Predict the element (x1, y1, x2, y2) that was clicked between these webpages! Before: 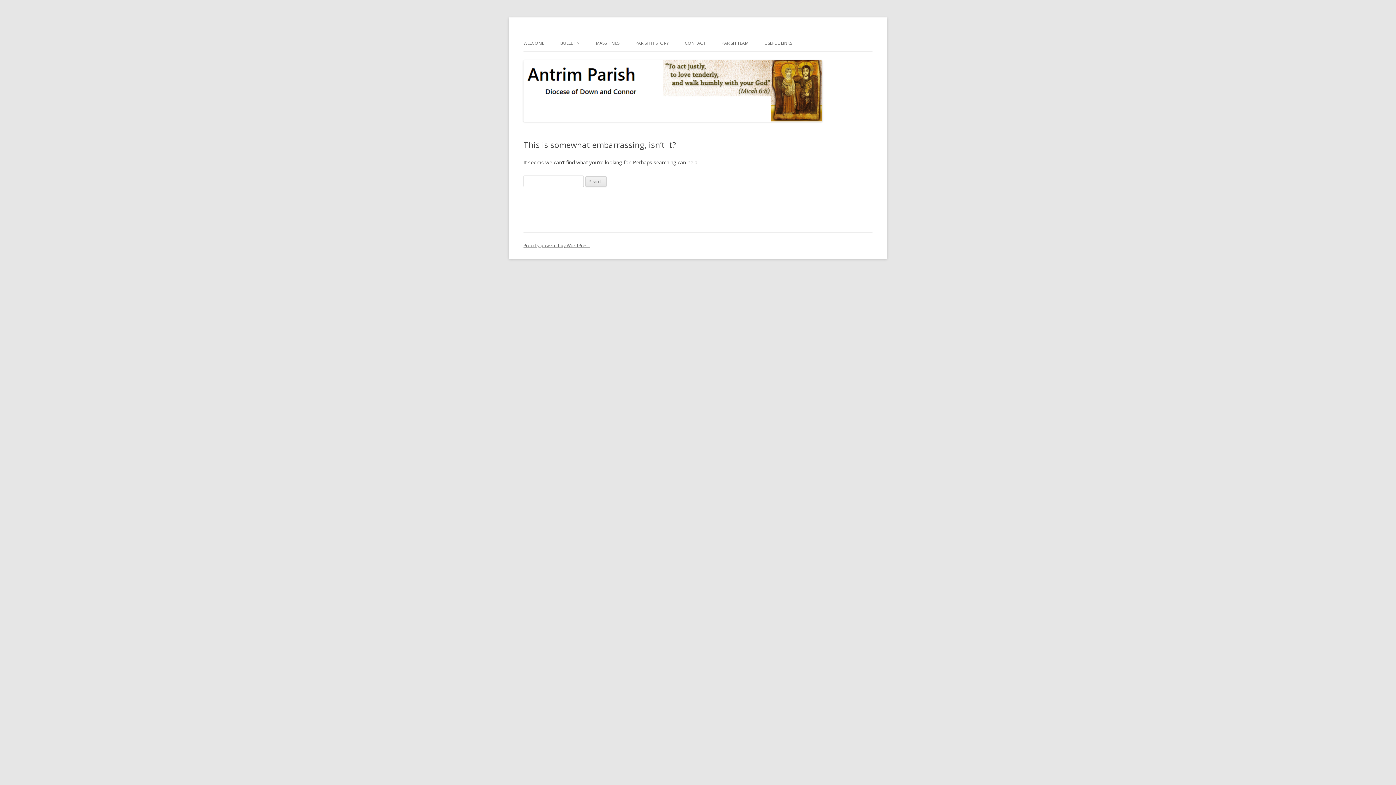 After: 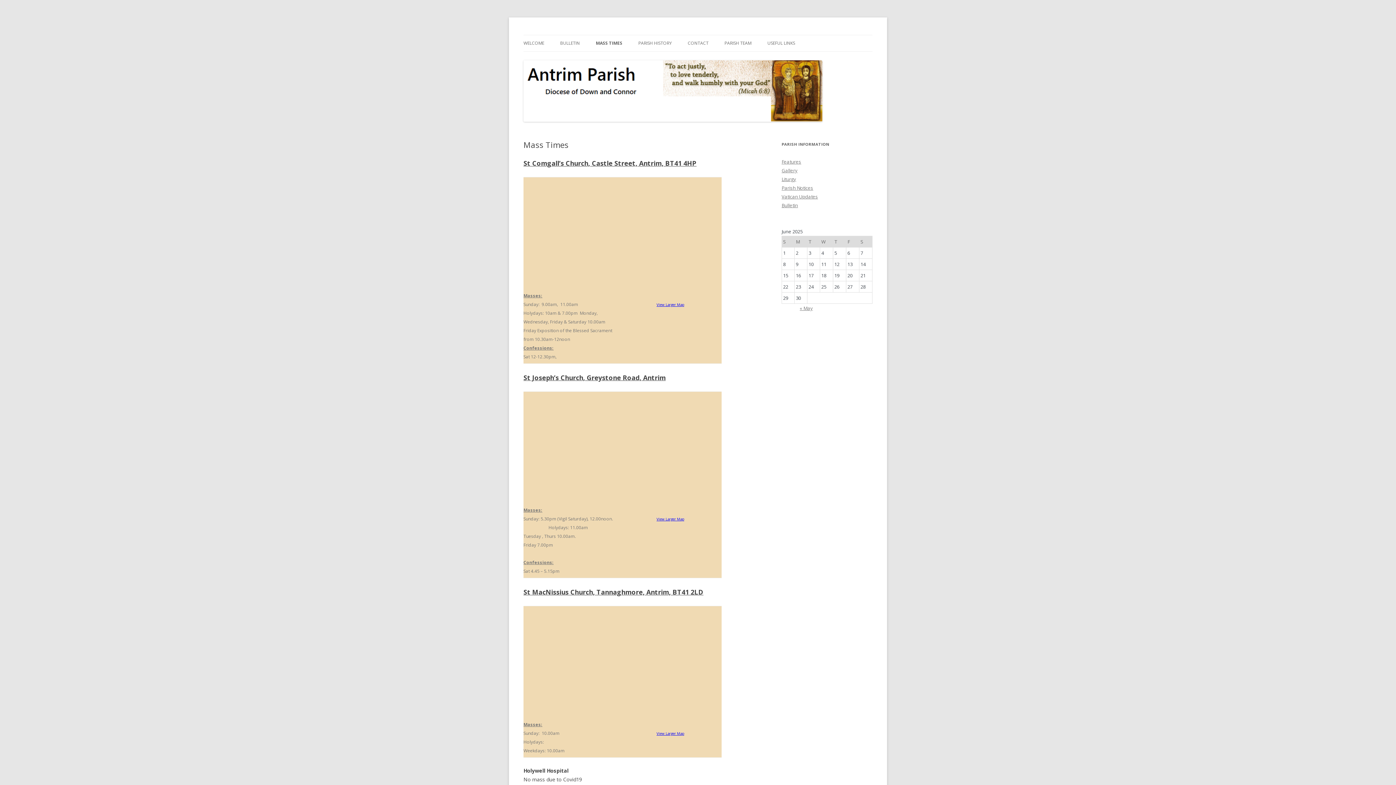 Action: label: MASS TIMES bbox: (596, 35, 619, 51)